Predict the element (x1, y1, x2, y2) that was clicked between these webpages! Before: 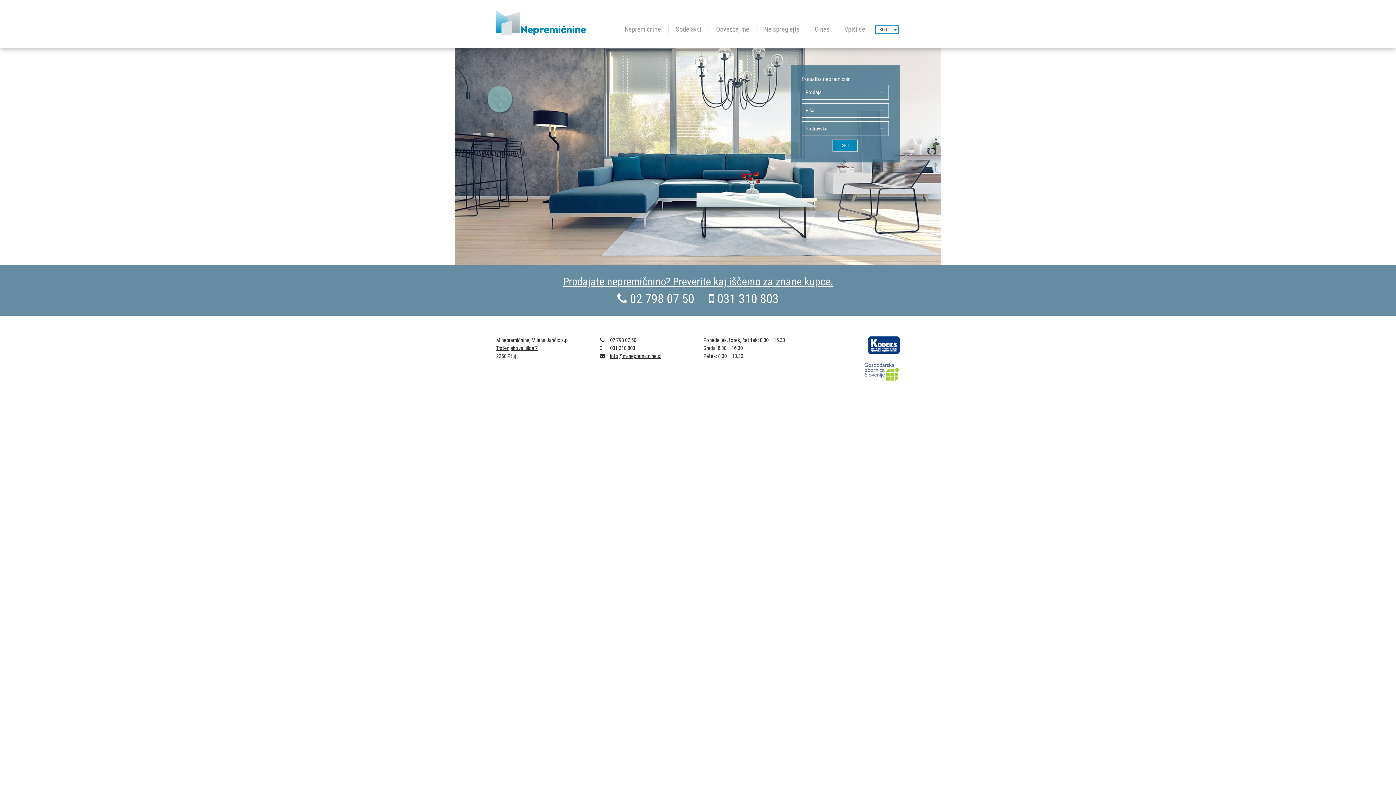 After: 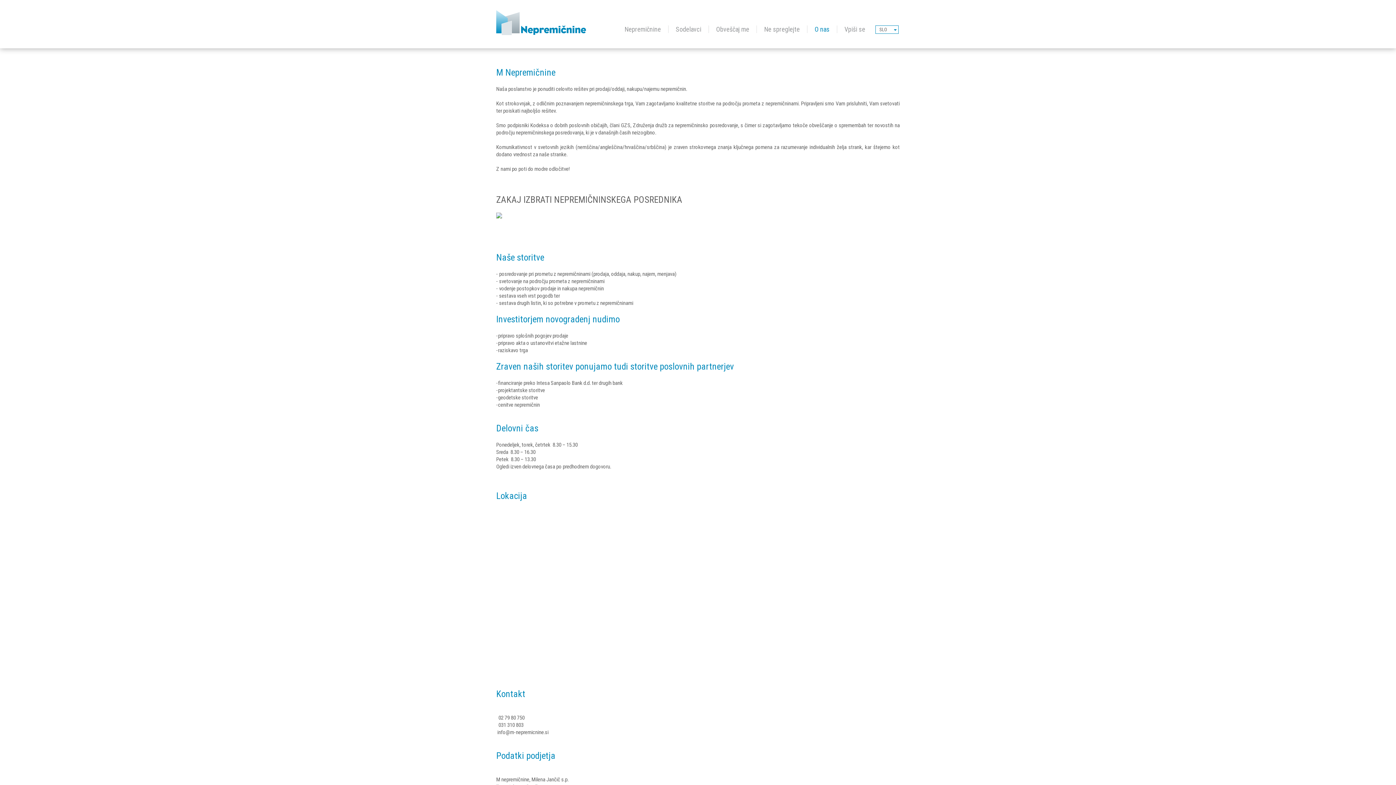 Action: label: O nas bbox: (809, 25, 829, 33)